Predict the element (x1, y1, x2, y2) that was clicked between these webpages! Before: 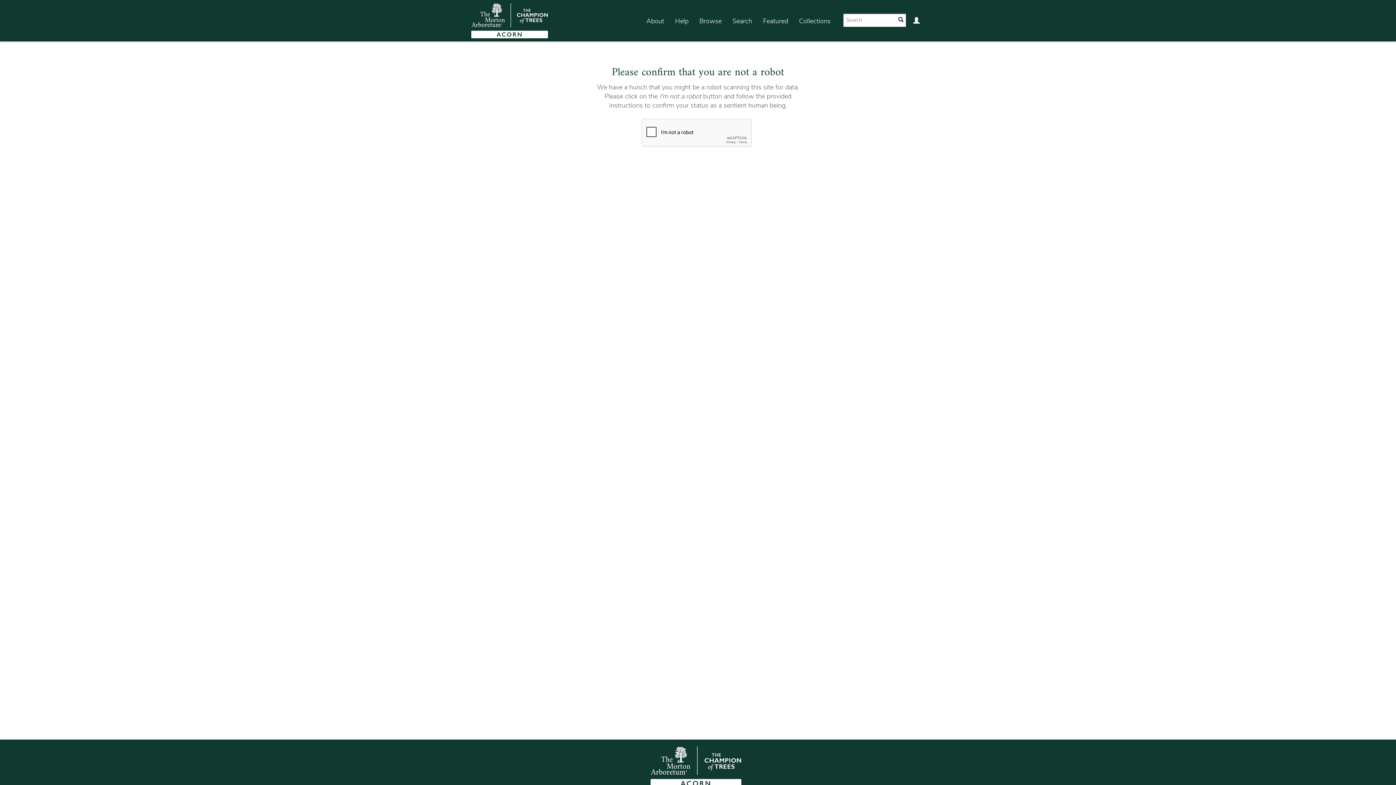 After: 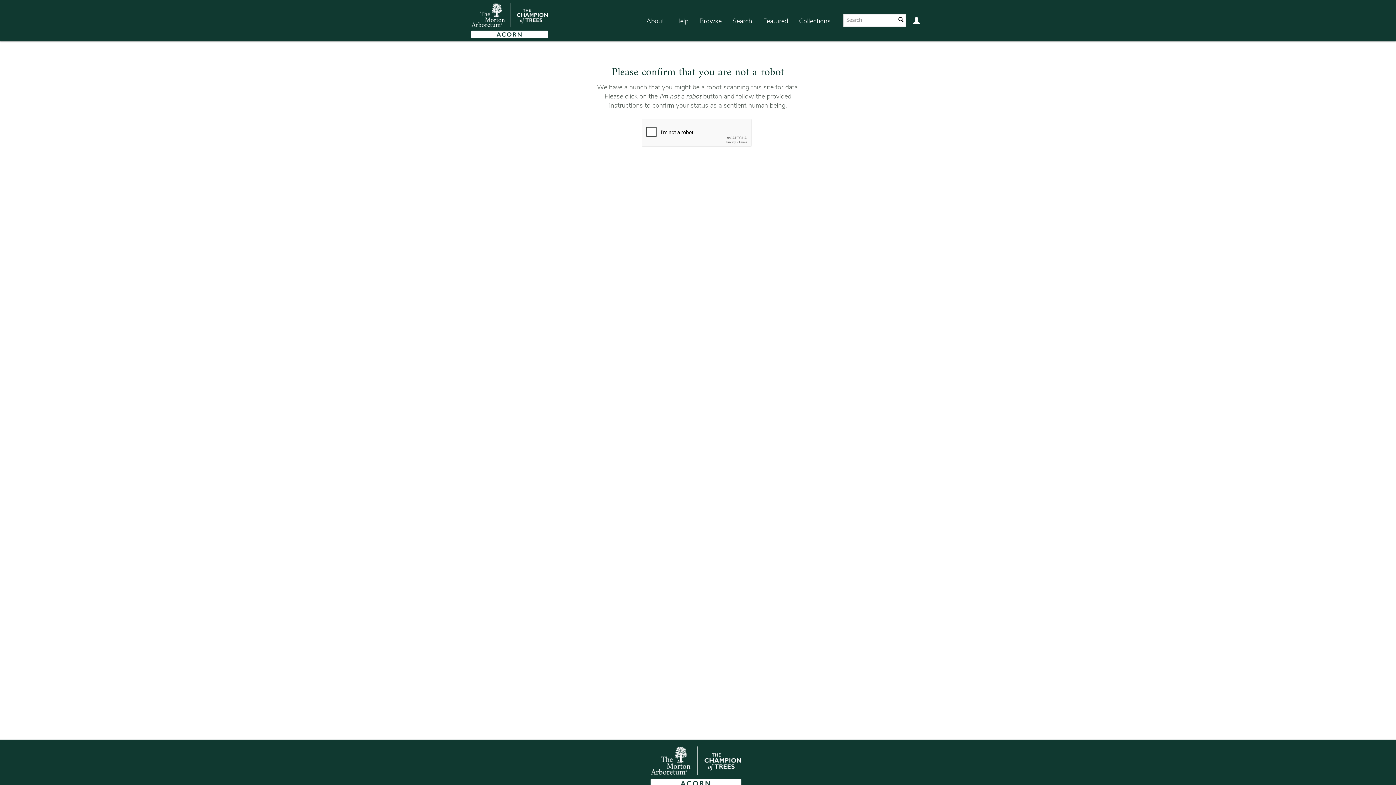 Action: bbox: (793, 7, 836, 35) label: Collections